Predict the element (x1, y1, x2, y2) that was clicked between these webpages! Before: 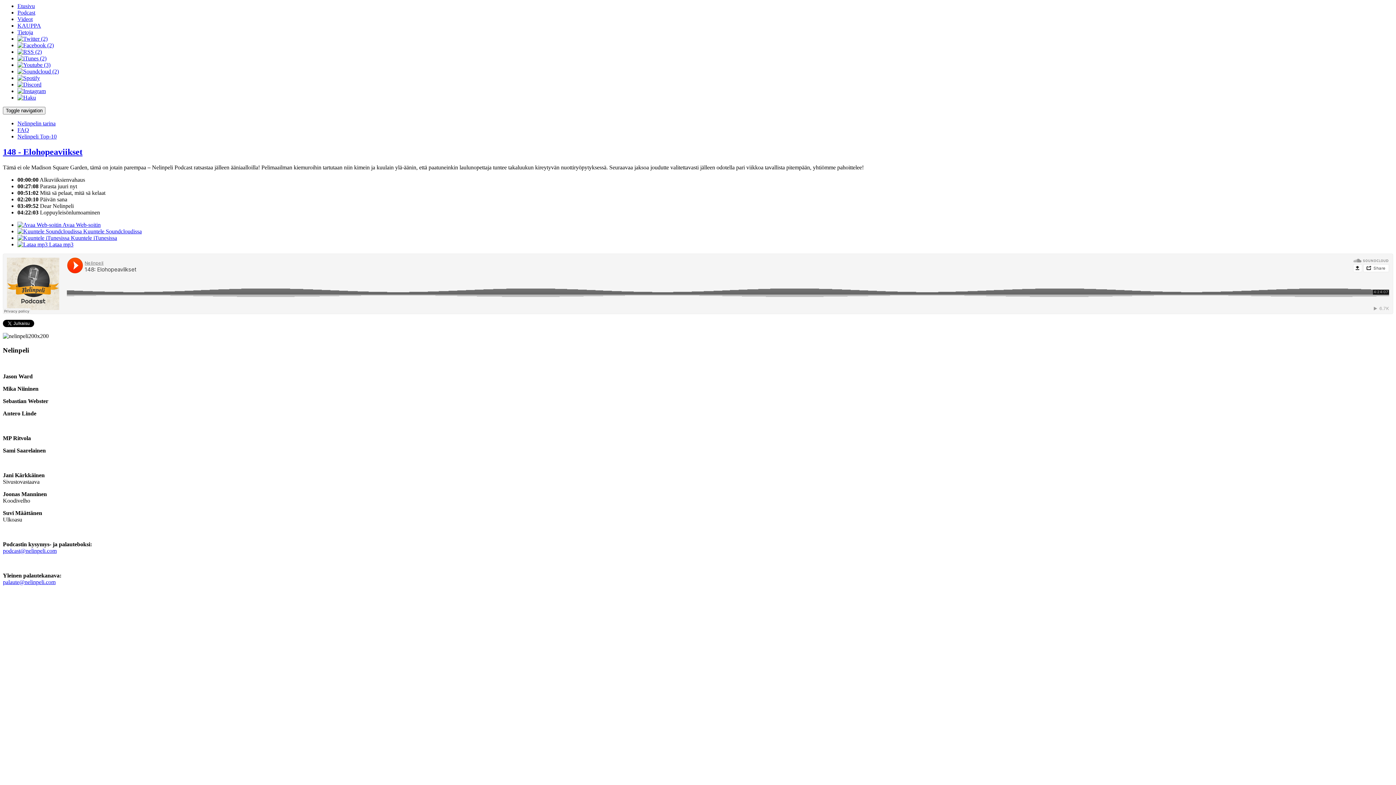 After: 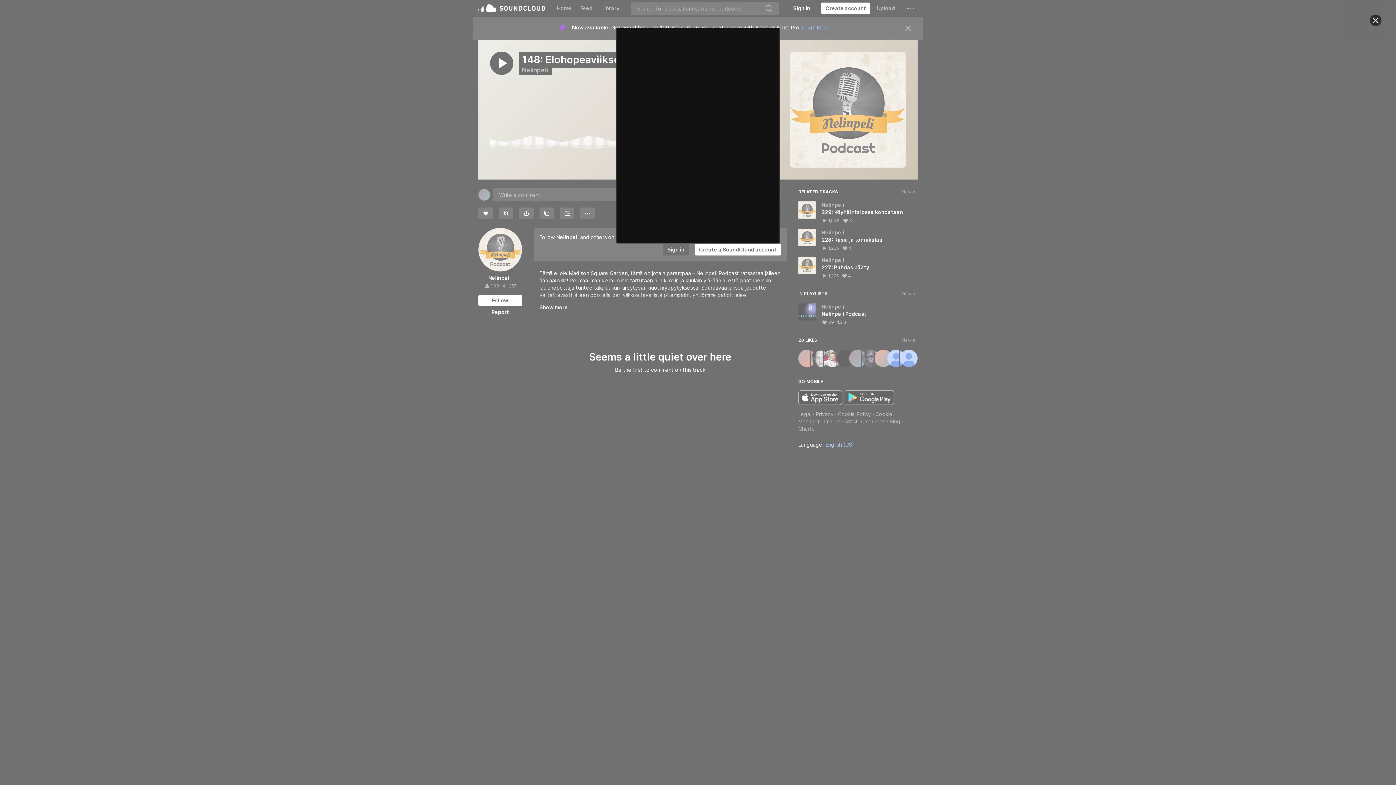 Action: bbox: (17, 241, 73, 247) label:  Lataa mp3